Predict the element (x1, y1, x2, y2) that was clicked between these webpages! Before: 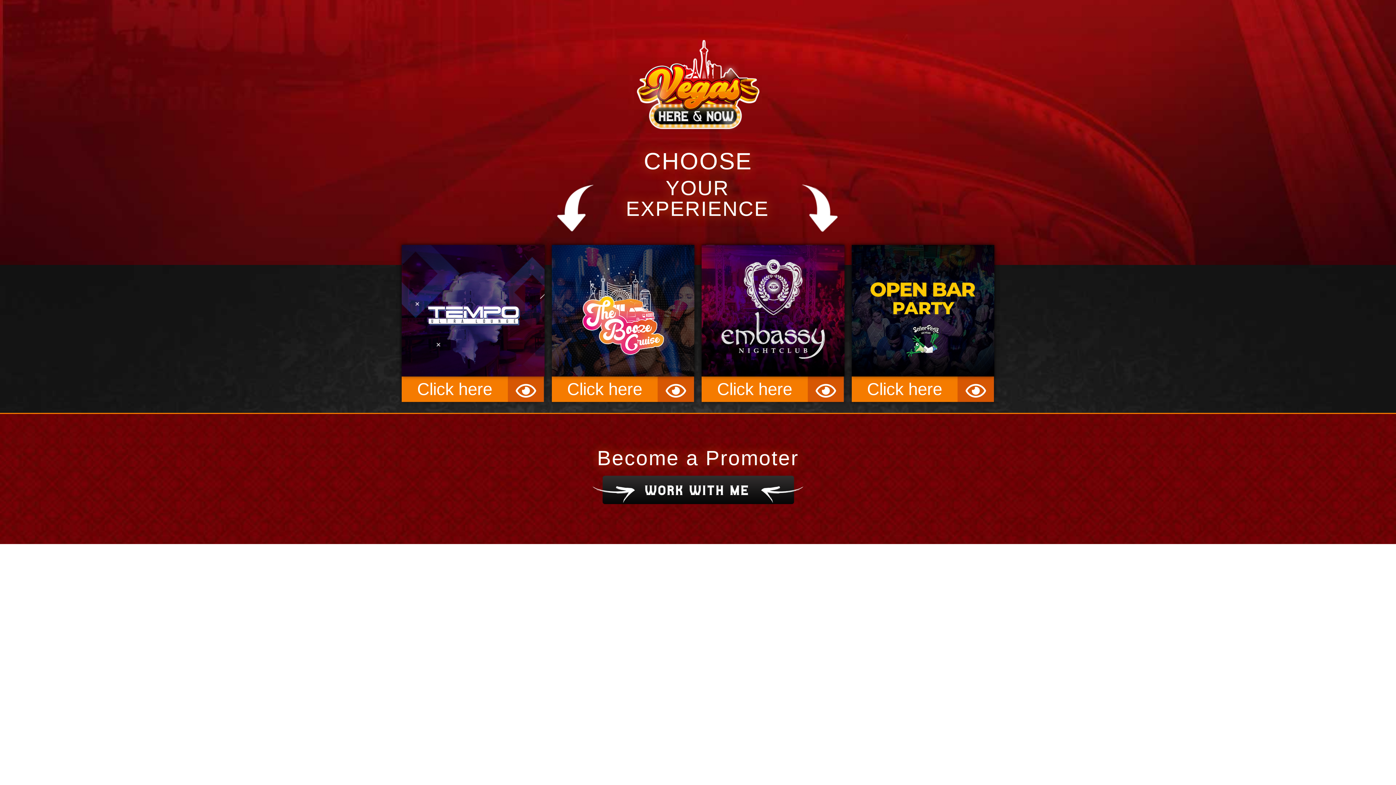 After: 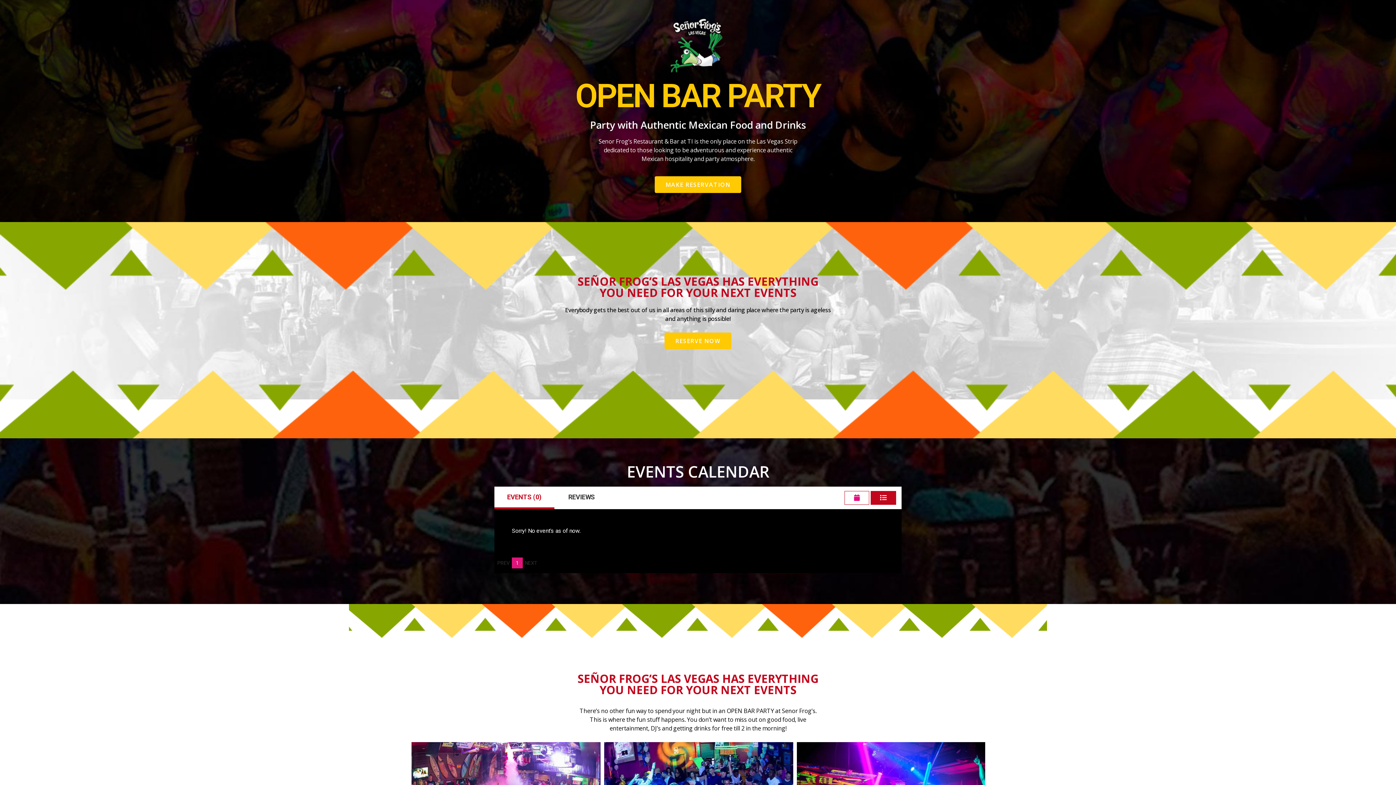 Action: bbox: (851, 245, 994, 376)